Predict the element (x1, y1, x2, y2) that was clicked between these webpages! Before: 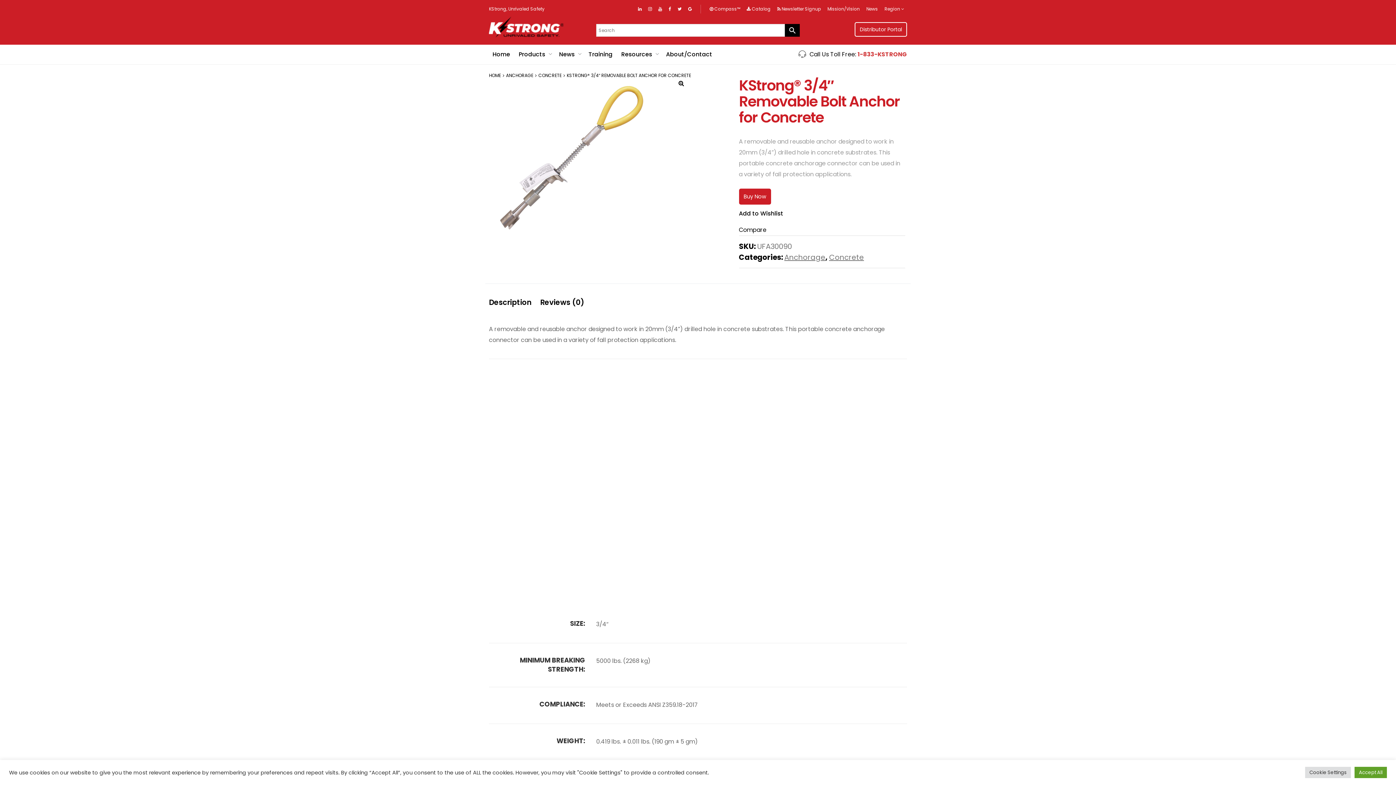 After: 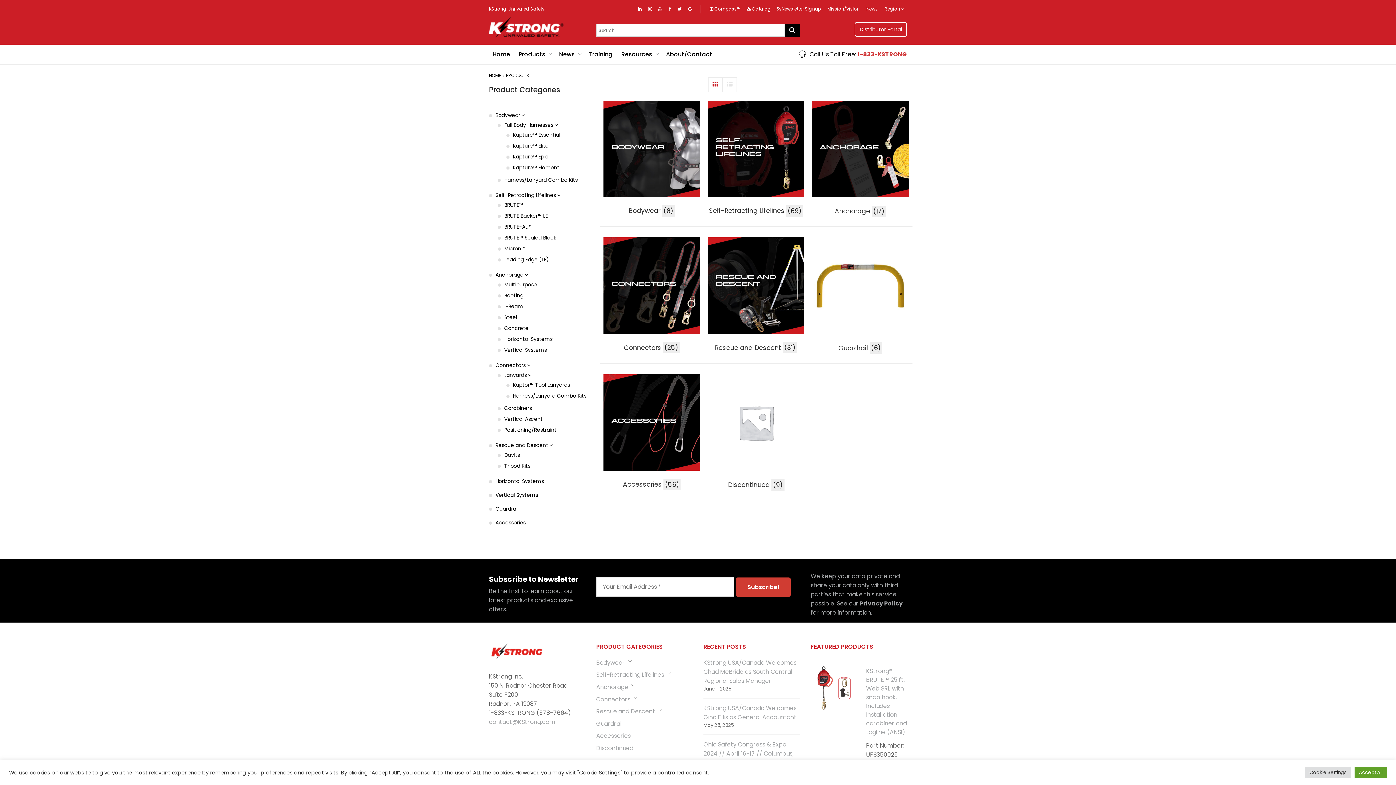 Action: label: Products  bbox: (515, 44, 554, 64)